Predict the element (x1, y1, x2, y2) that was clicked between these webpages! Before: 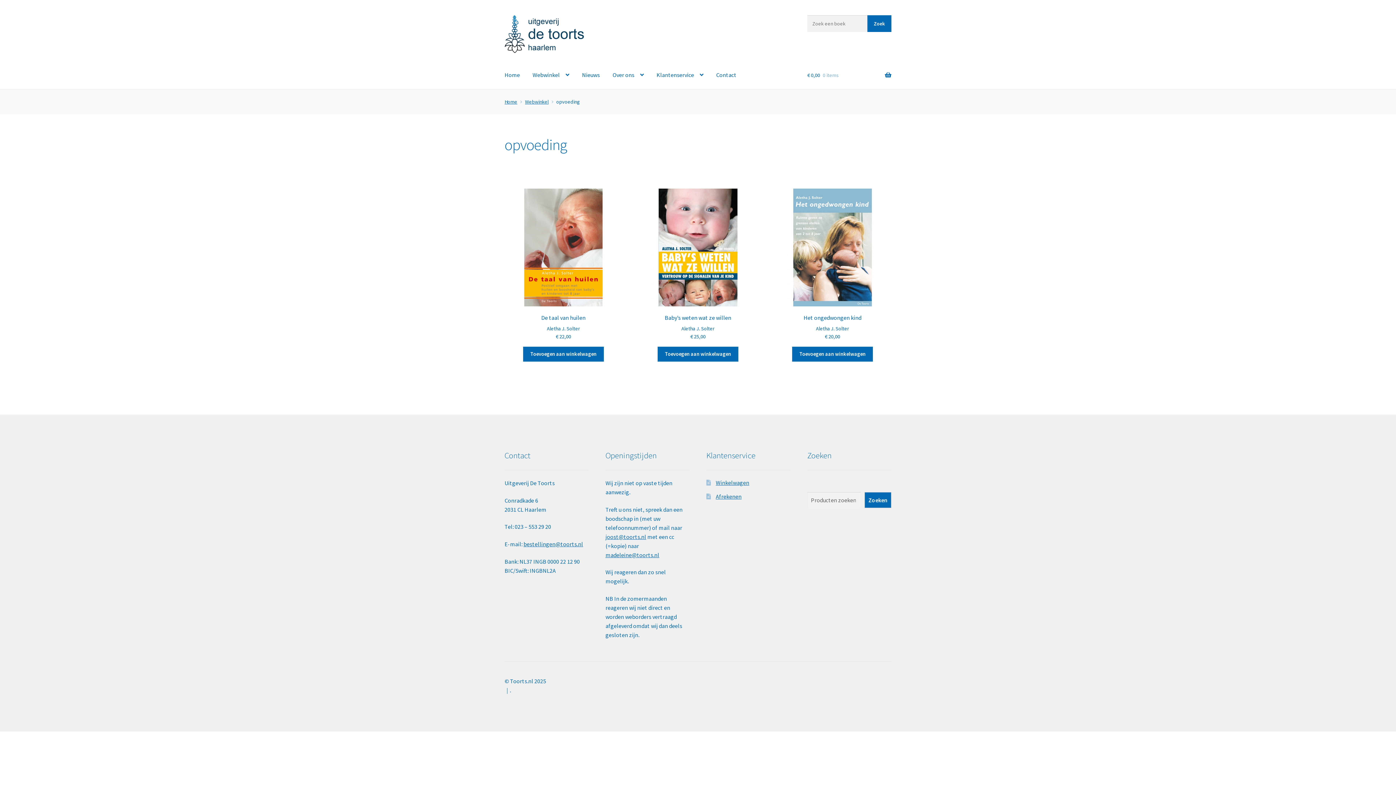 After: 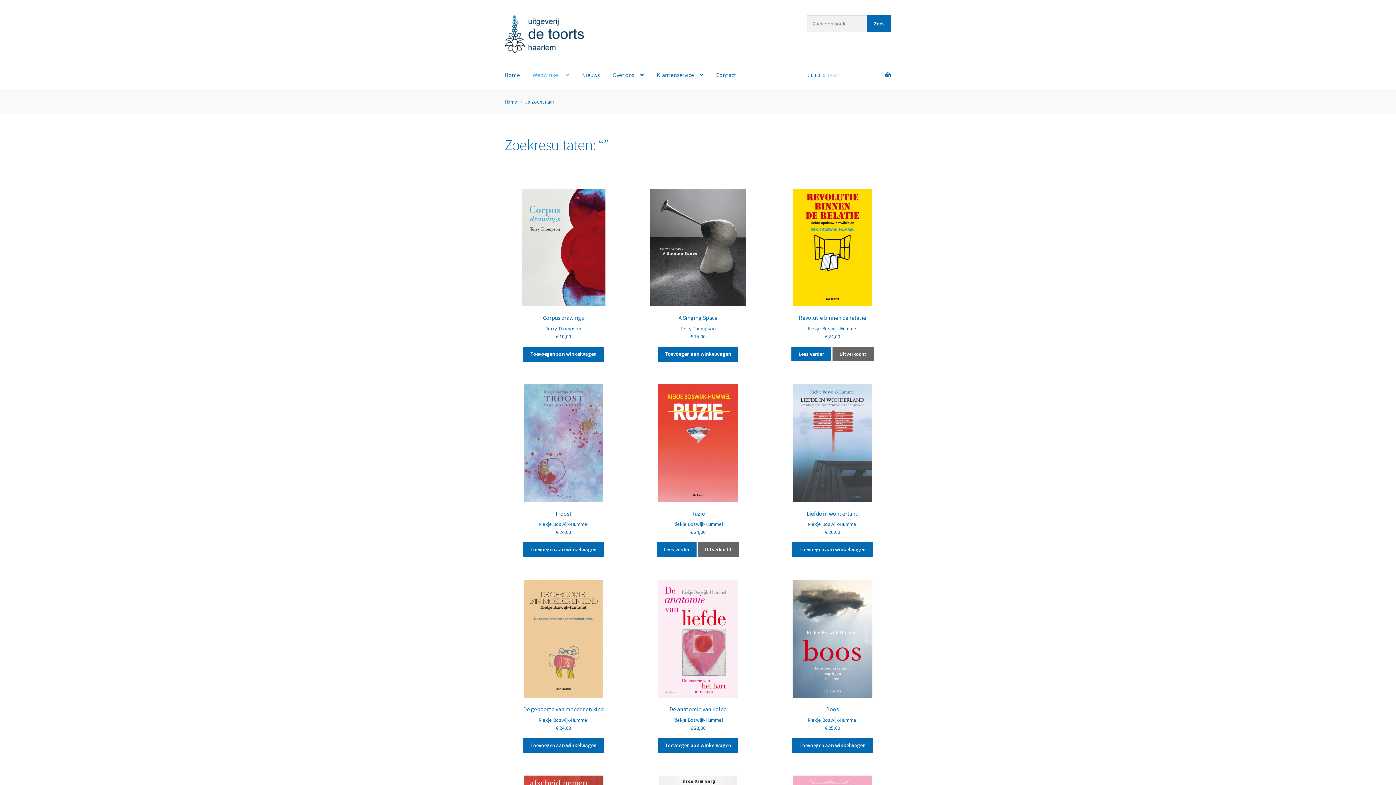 Action: label: Zoek bbox: (867, 15, 891, 31)